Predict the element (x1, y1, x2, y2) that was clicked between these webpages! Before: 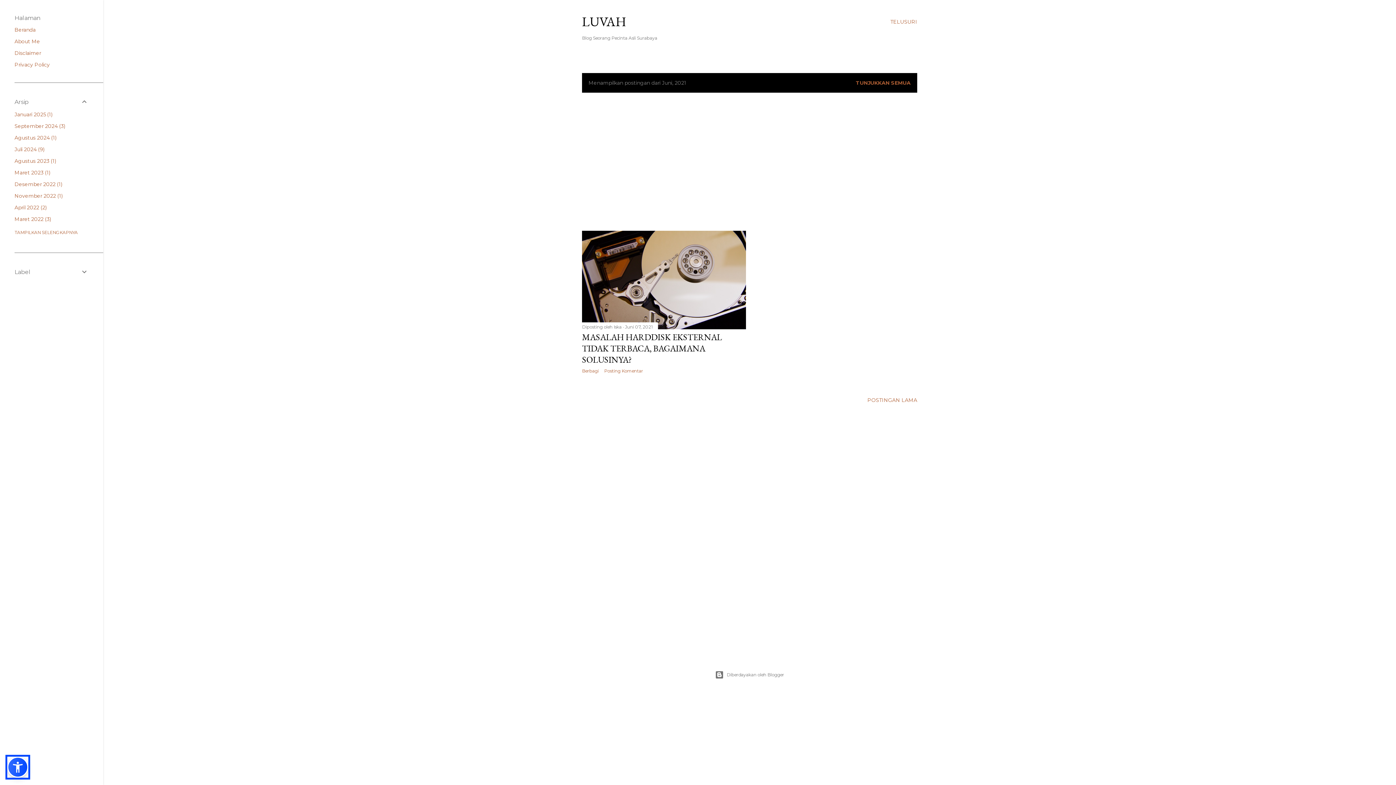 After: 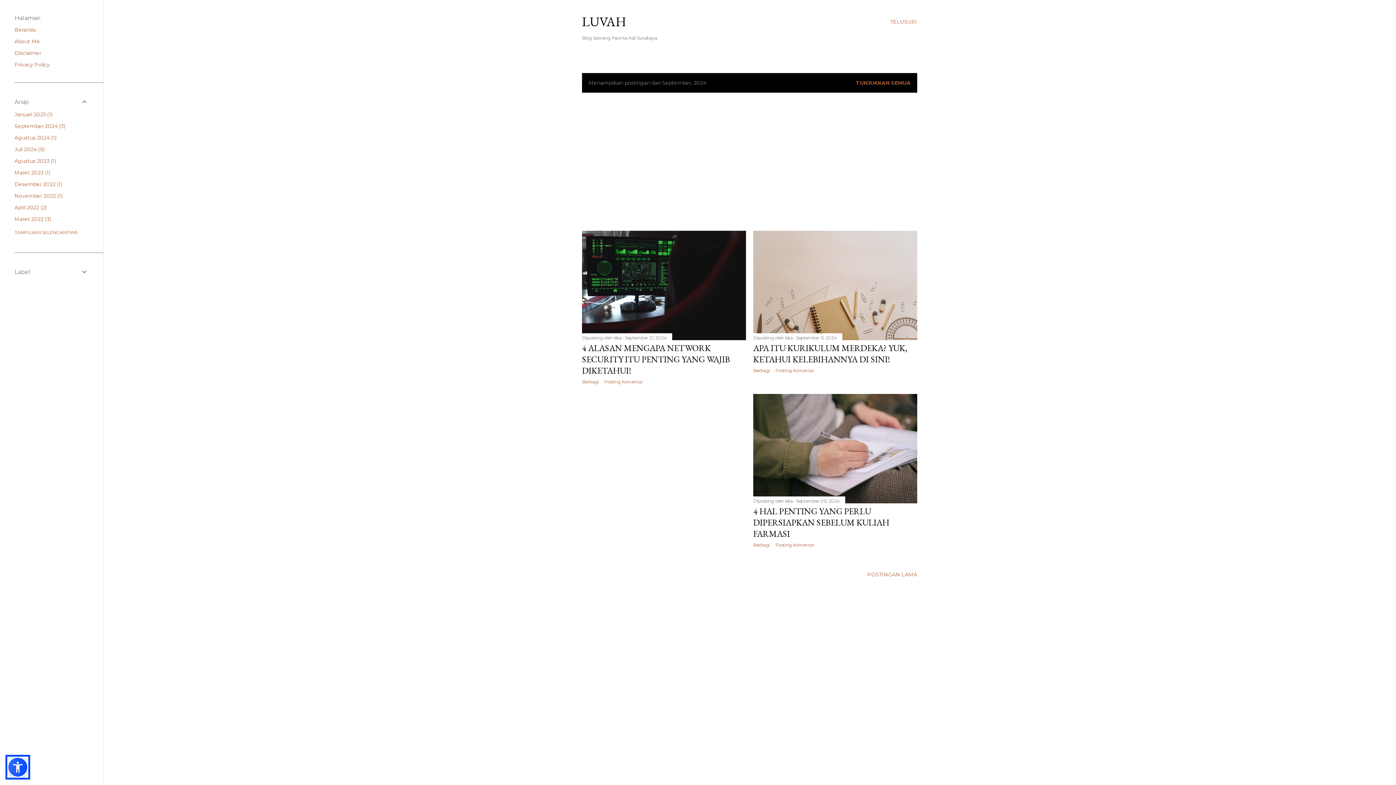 Action: bbox: (14, 122, 65, 129) label: September 20243